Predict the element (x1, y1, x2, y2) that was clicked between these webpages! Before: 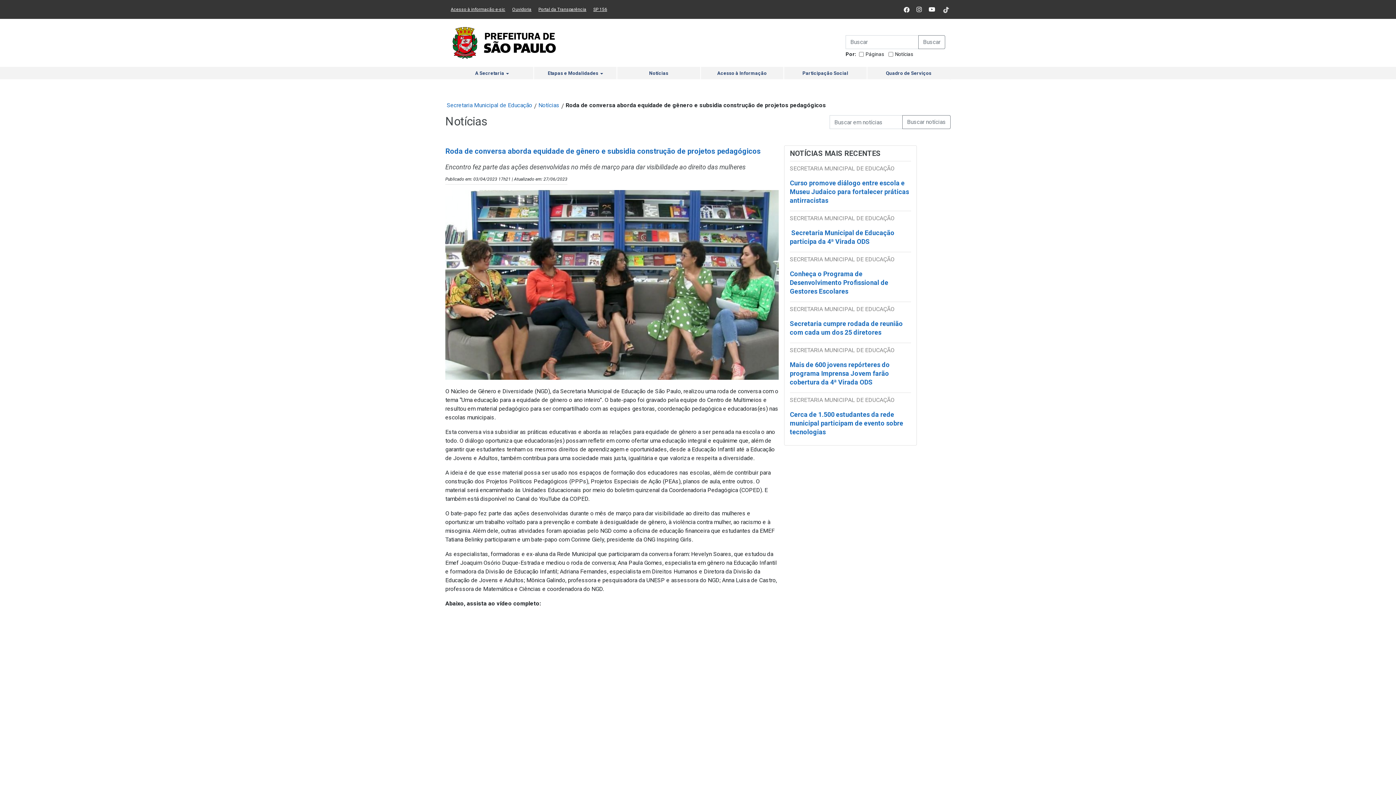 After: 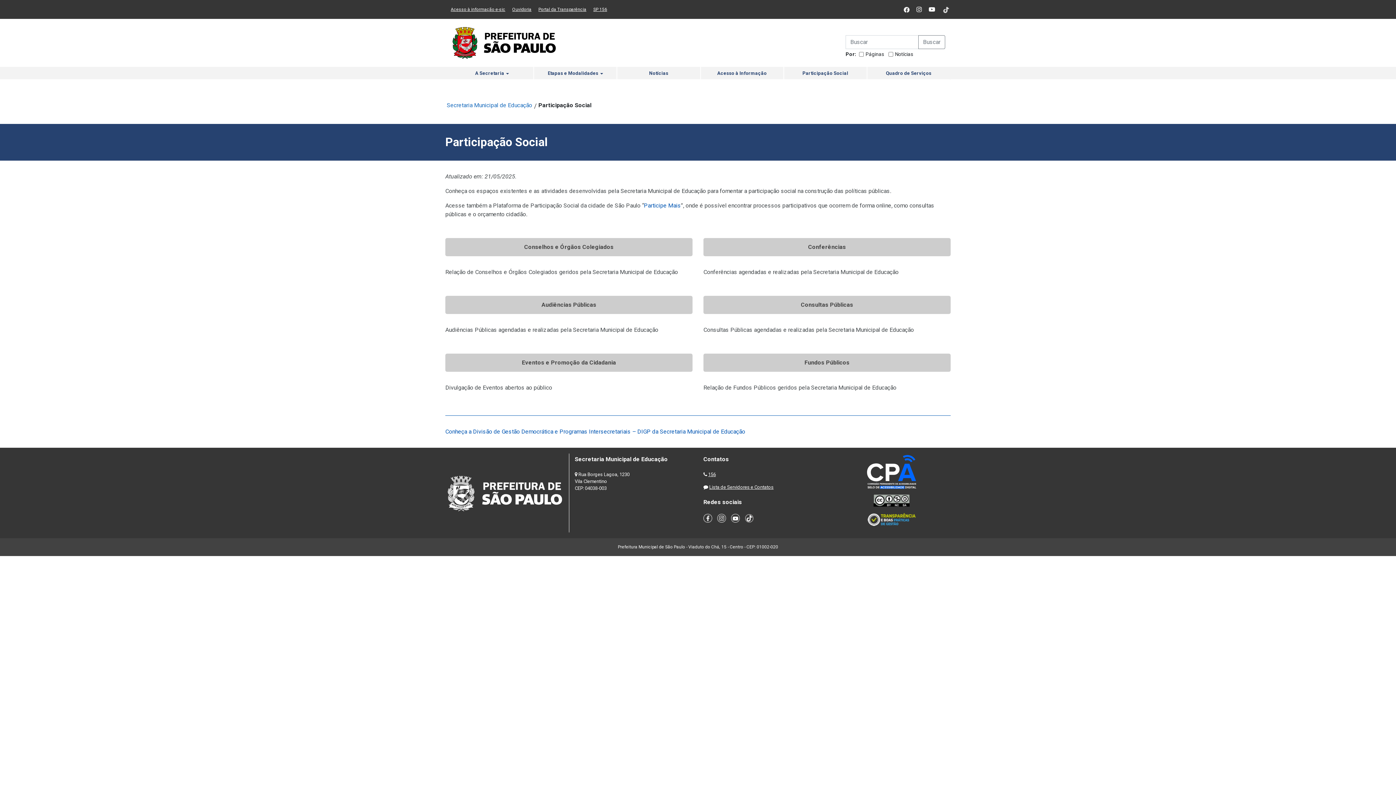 Action: bbox: (784, 67, 866, 79) label: Participação Social